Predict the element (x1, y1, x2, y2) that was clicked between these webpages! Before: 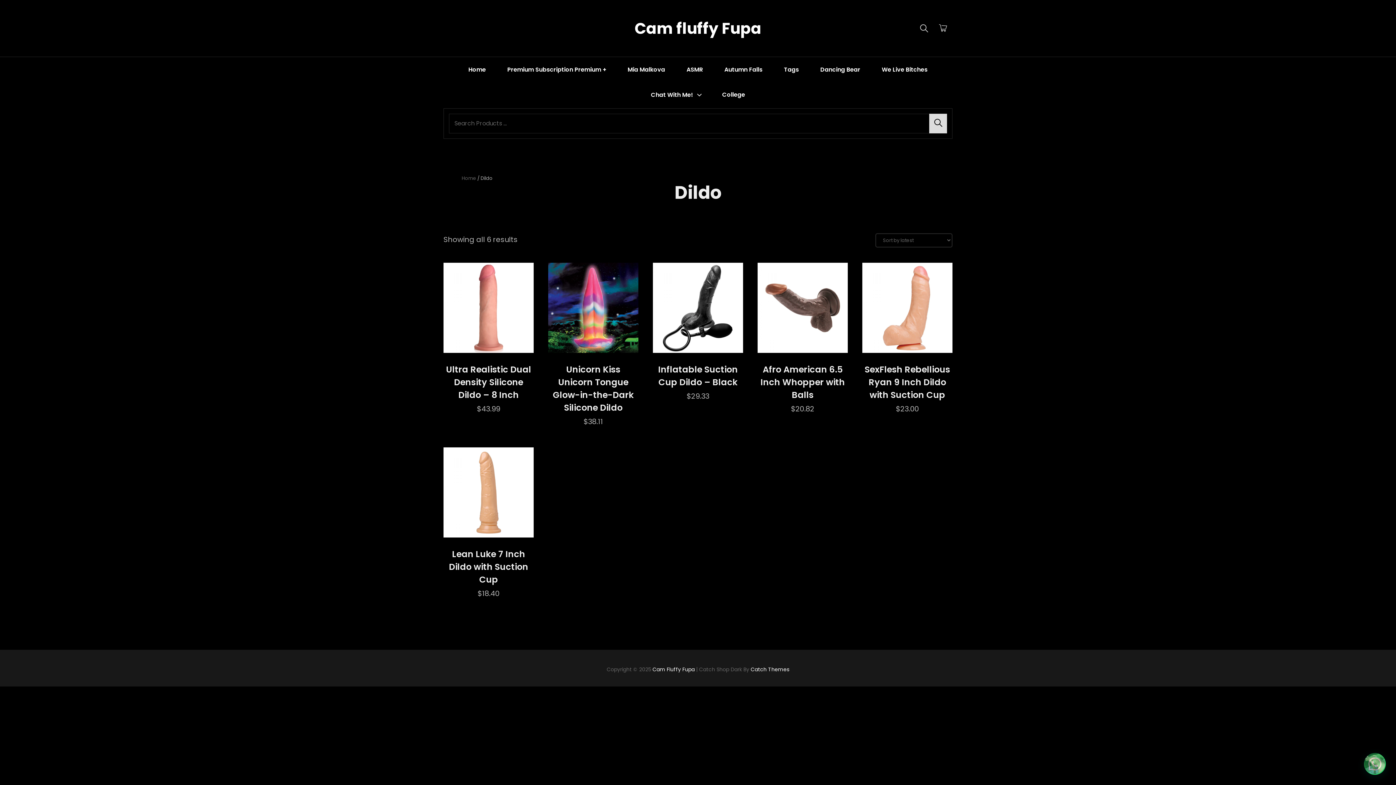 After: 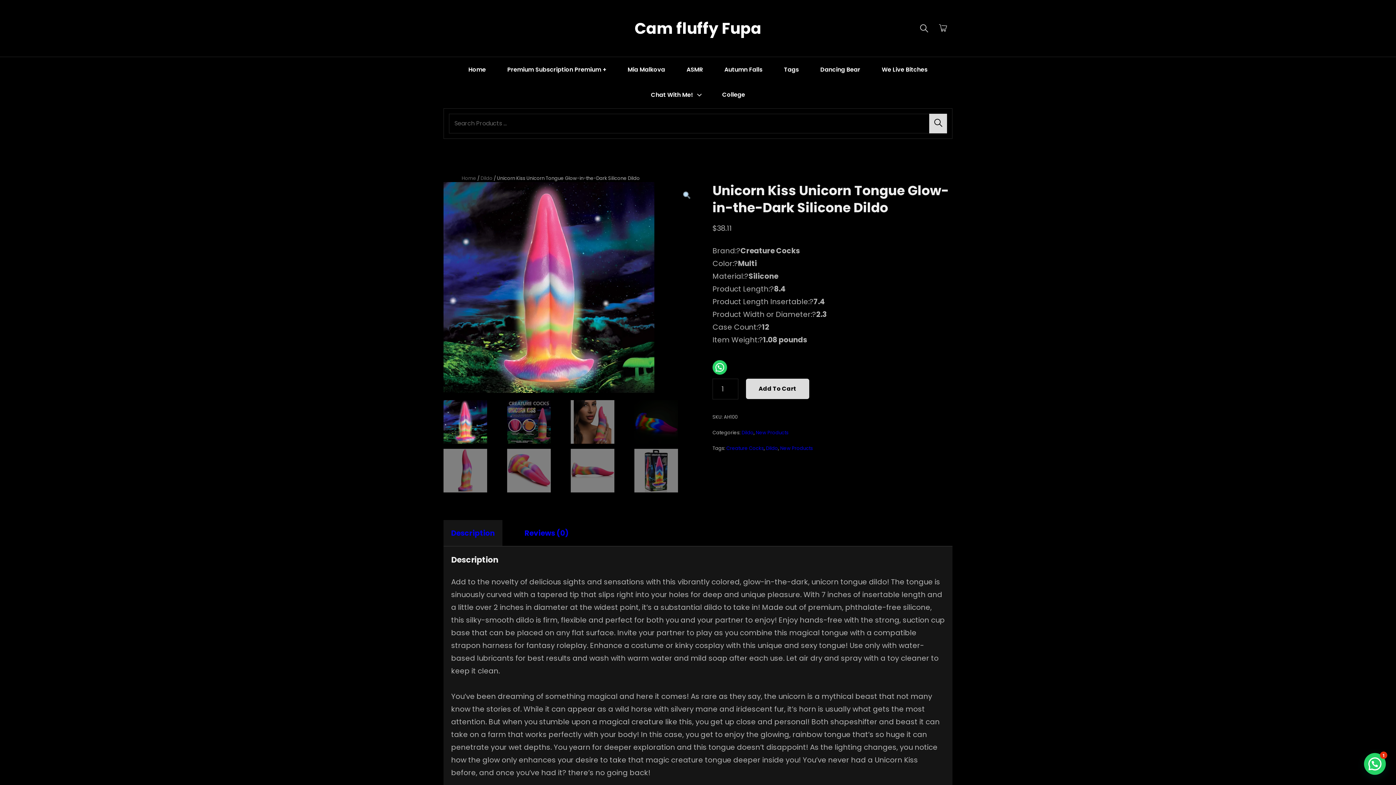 Action: label: Unicorn Kiss Unicorn Tongue Glow-in-the-Dark Silicone Dildo
$38.11 bbox: (548, 363, 638, 427)